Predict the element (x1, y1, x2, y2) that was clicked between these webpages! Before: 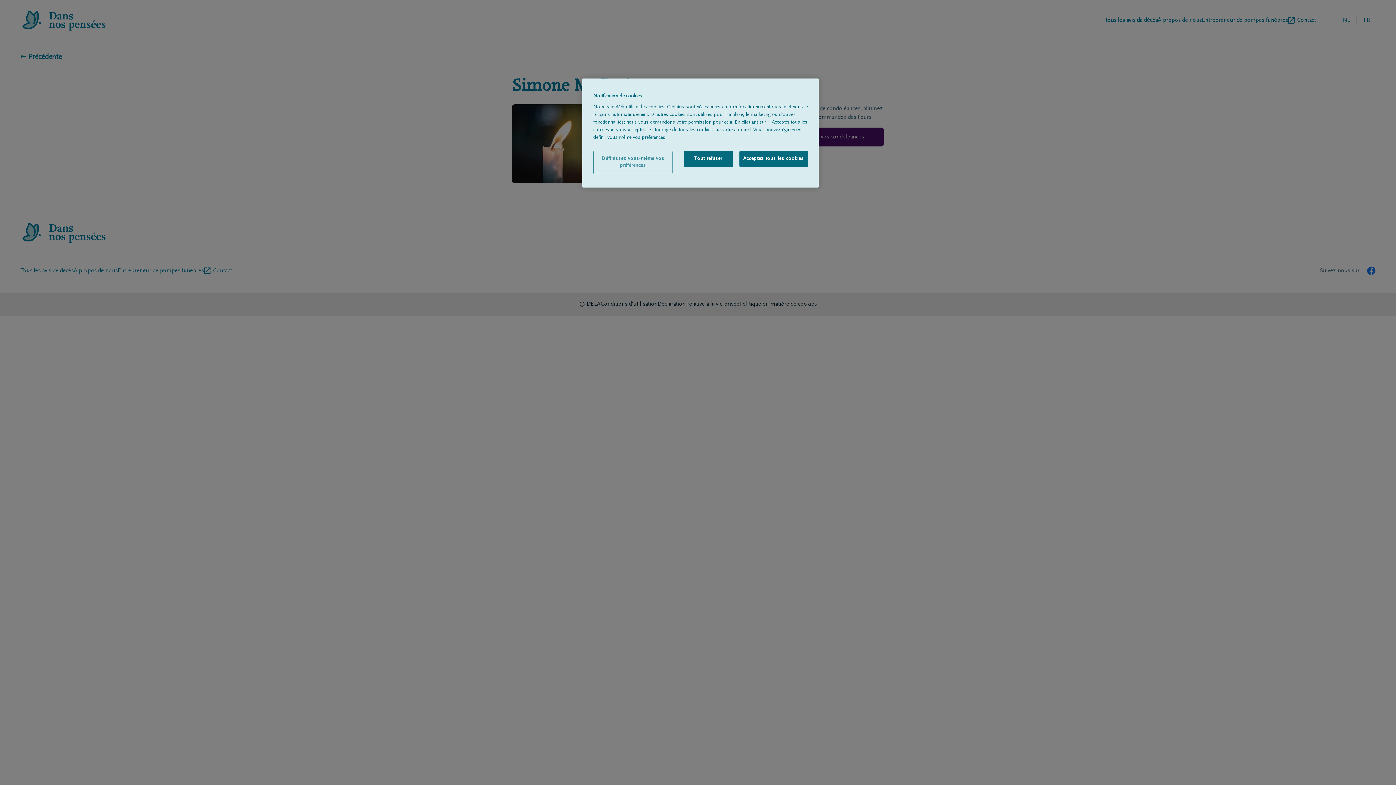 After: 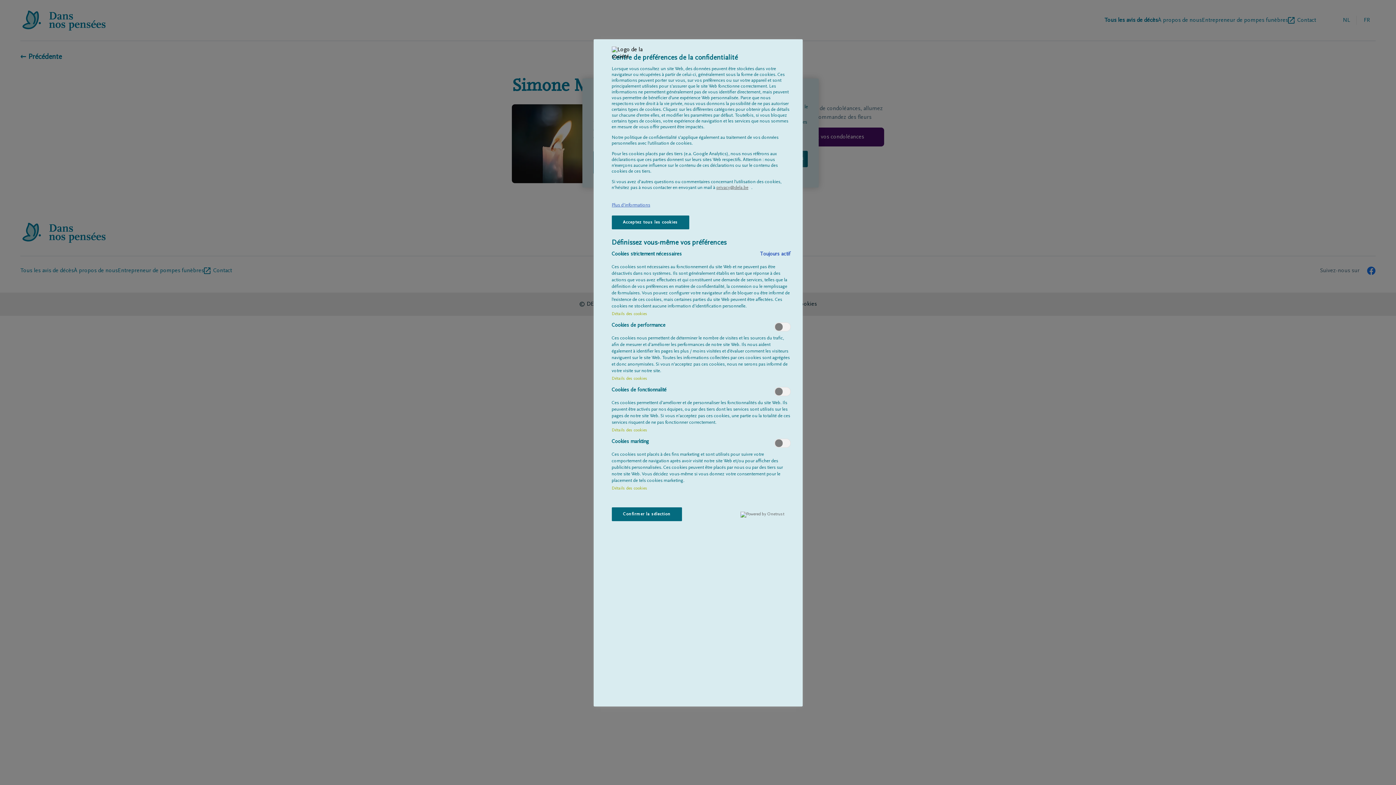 Action: bbox: (593, 150, 672, 174) label: Définissez vous-même vos préférences